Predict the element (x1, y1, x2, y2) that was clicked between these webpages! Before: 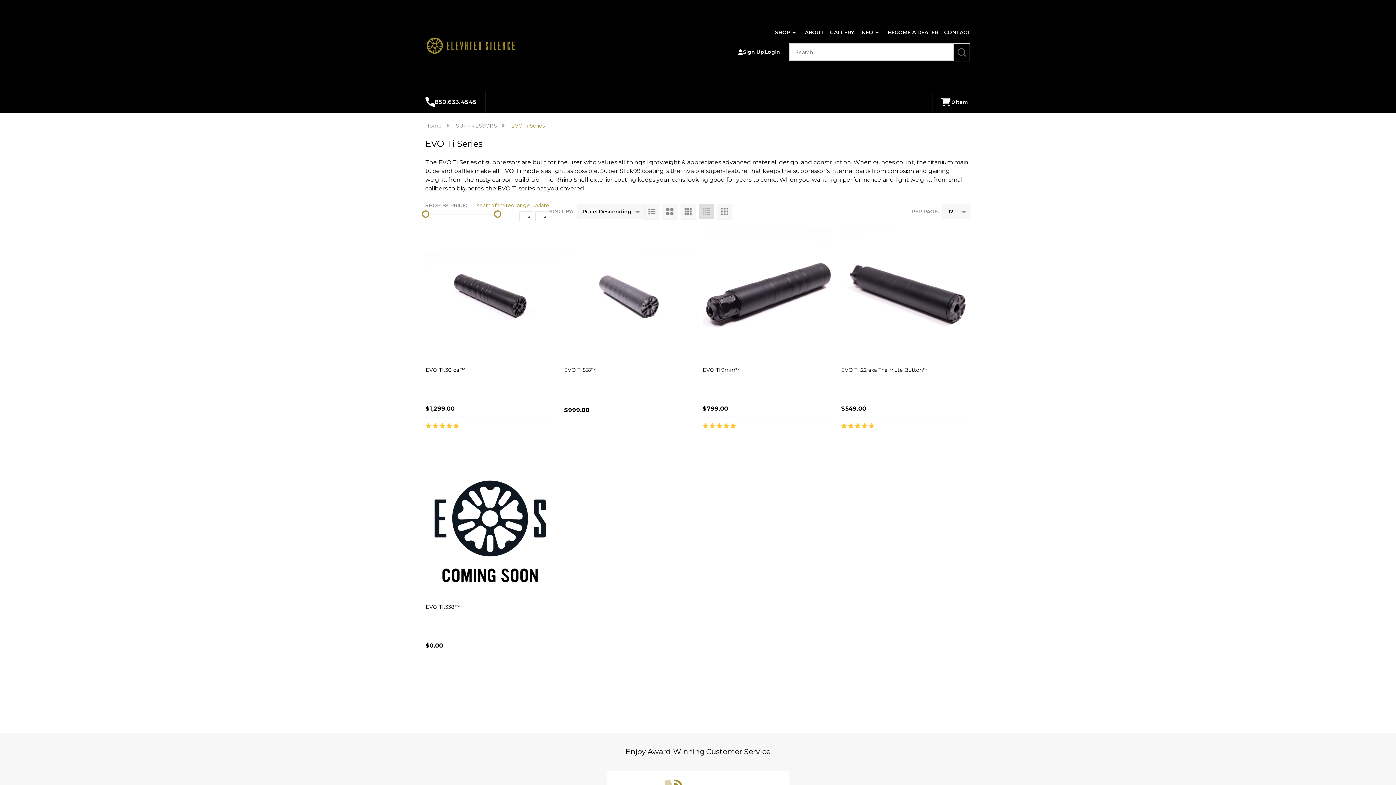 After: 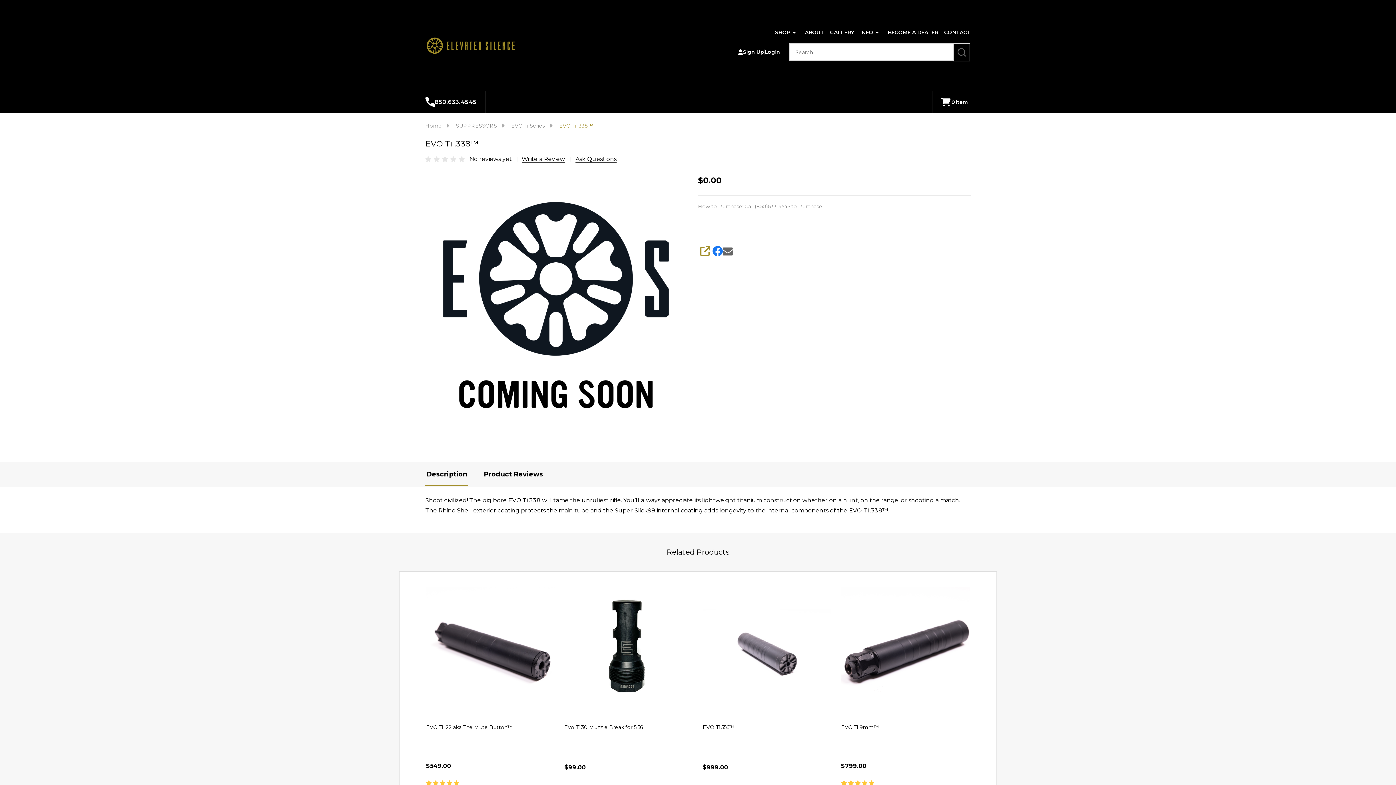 Action: bbox: (425, 604, 460, 610) label: EVO Ti .338™, $0.00

